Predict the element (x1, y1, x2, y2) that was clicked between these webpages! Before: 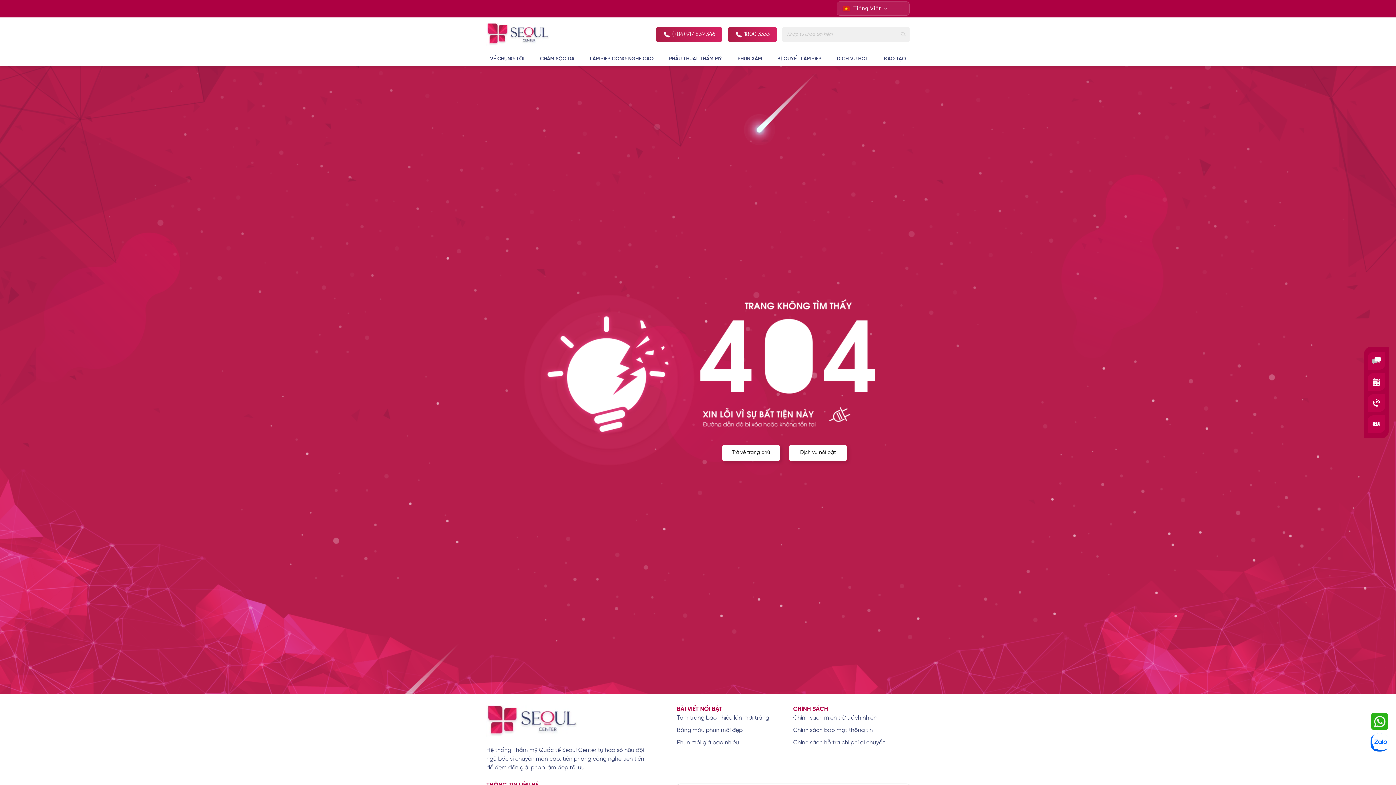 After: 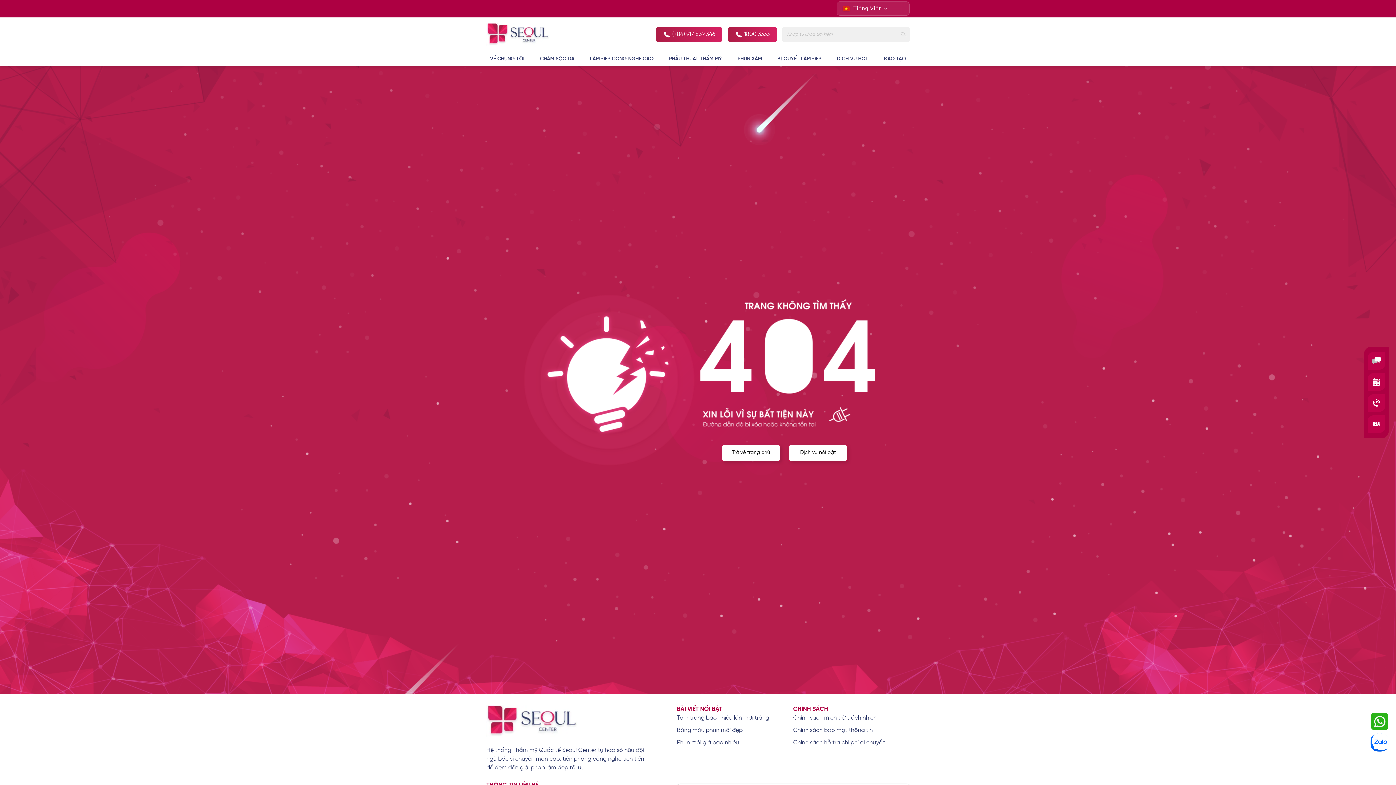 Action: label: 1800 3333 bbox: (728, 27, 777, 41)